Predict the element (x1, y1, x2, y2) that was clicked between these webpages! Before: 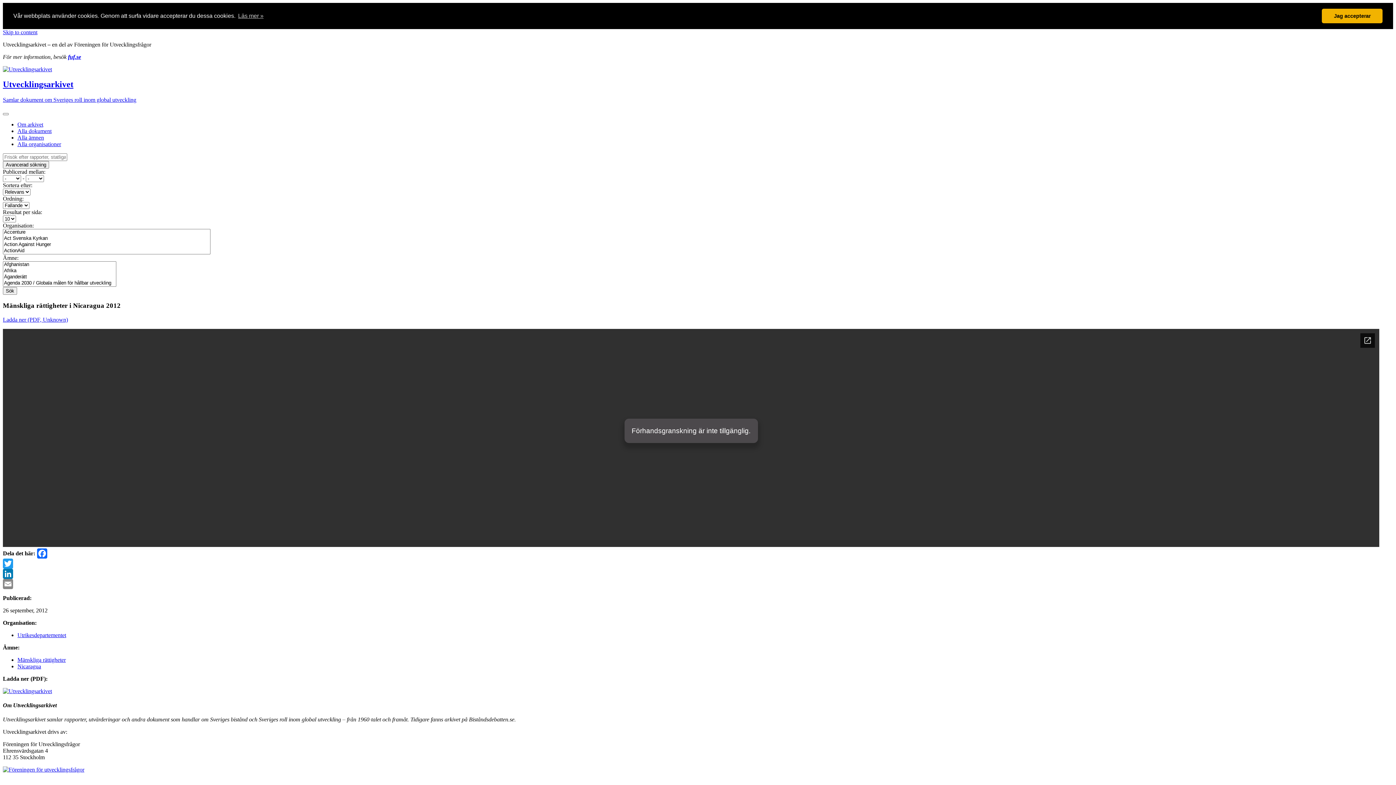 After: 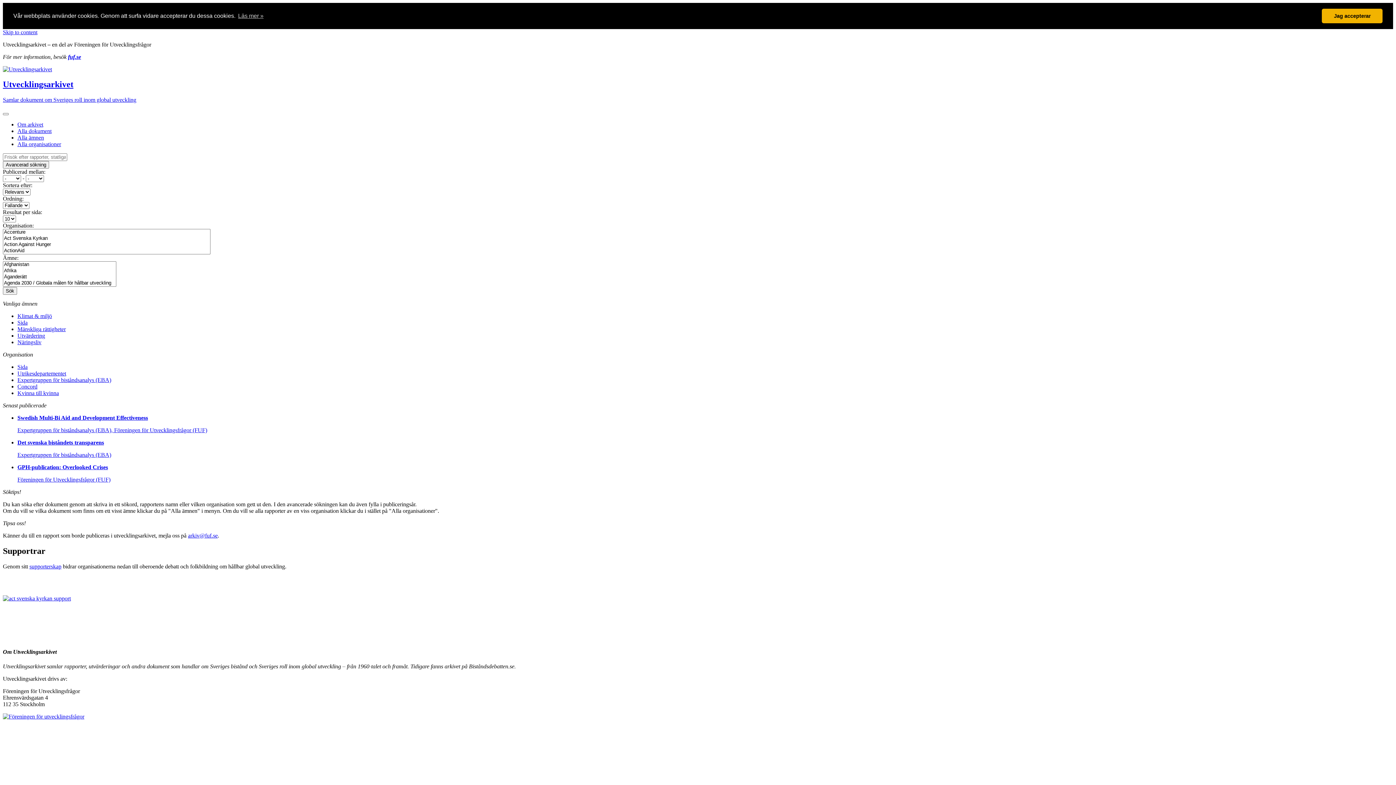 Action: bbox: (2, 66, 1393, 72)